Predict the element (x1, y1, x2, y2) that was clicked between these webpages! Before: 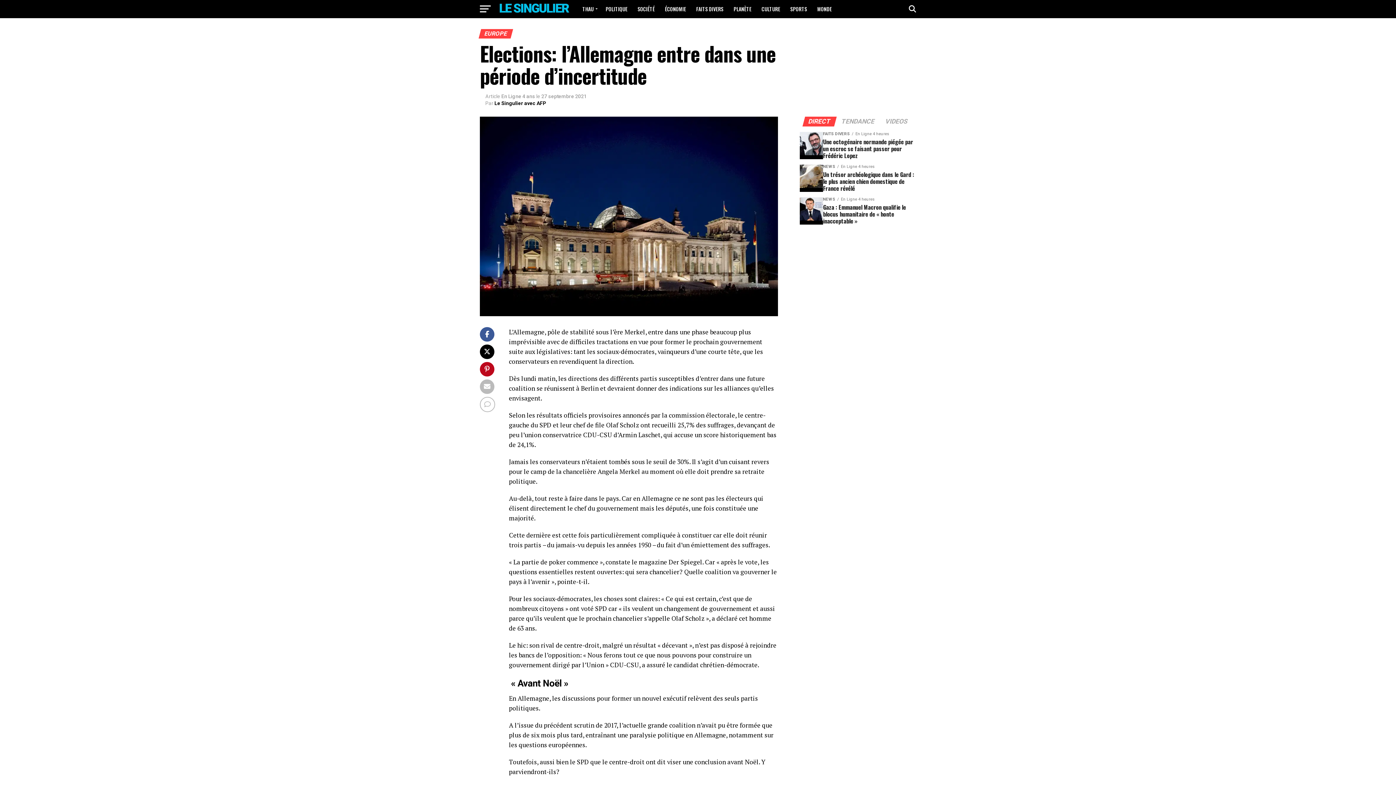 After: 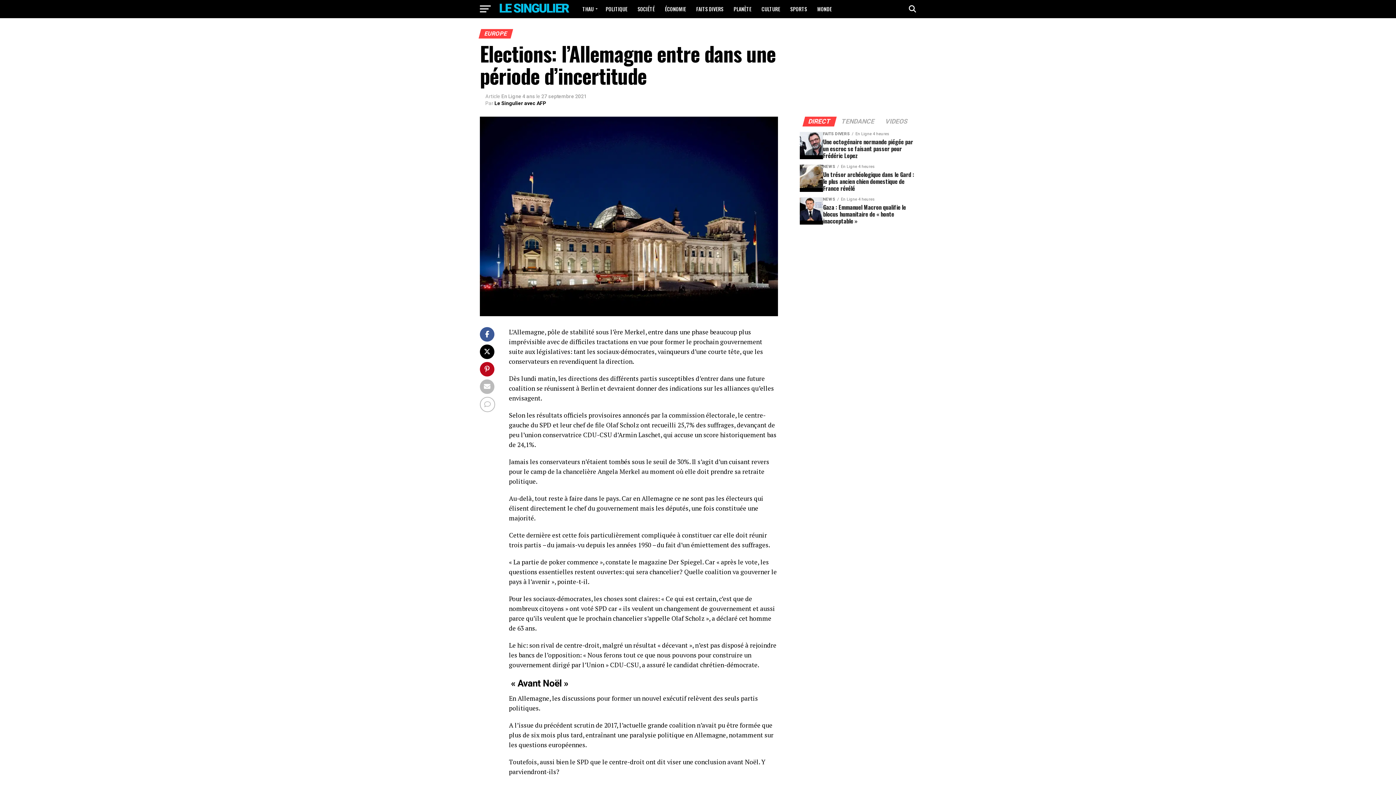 Action: label: DIRECT bbox: (803, 118, 835, 125)